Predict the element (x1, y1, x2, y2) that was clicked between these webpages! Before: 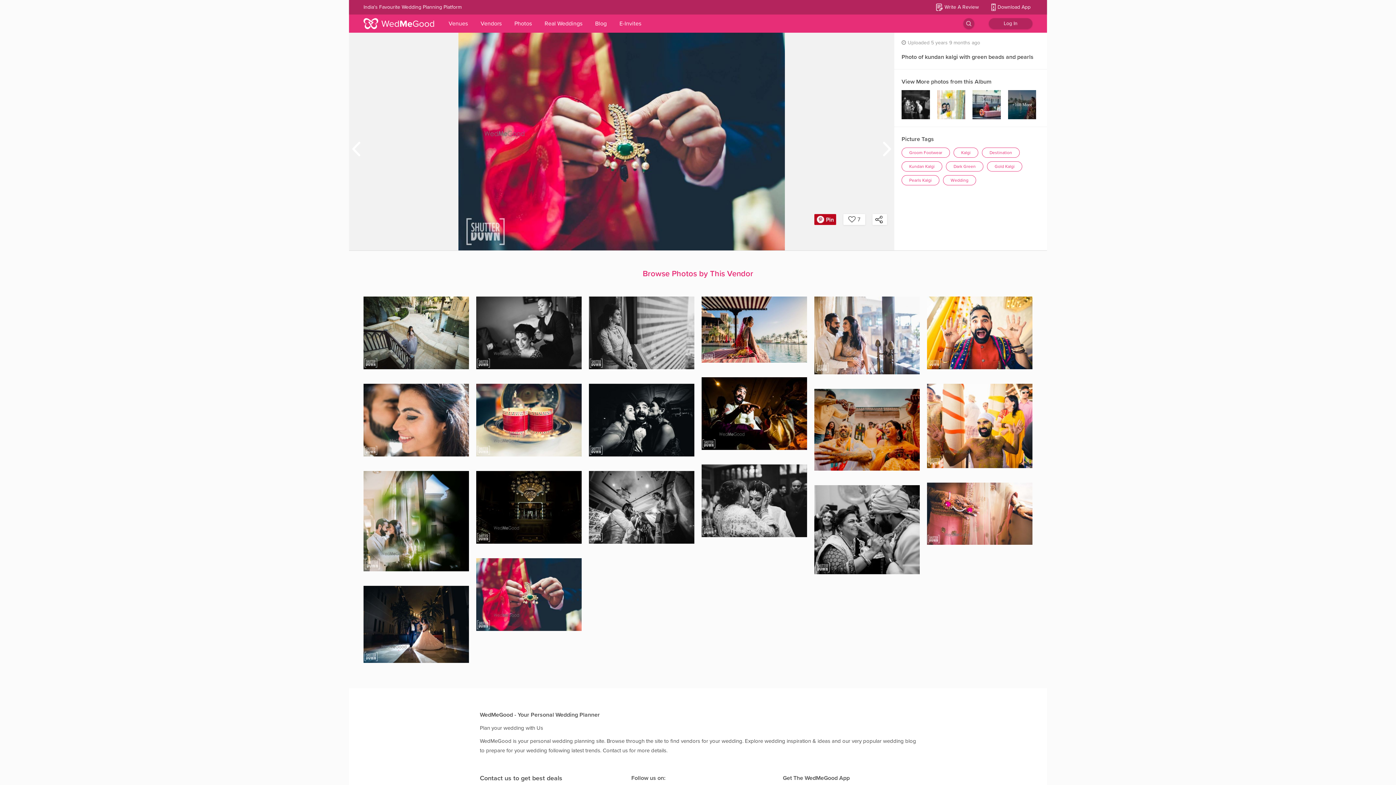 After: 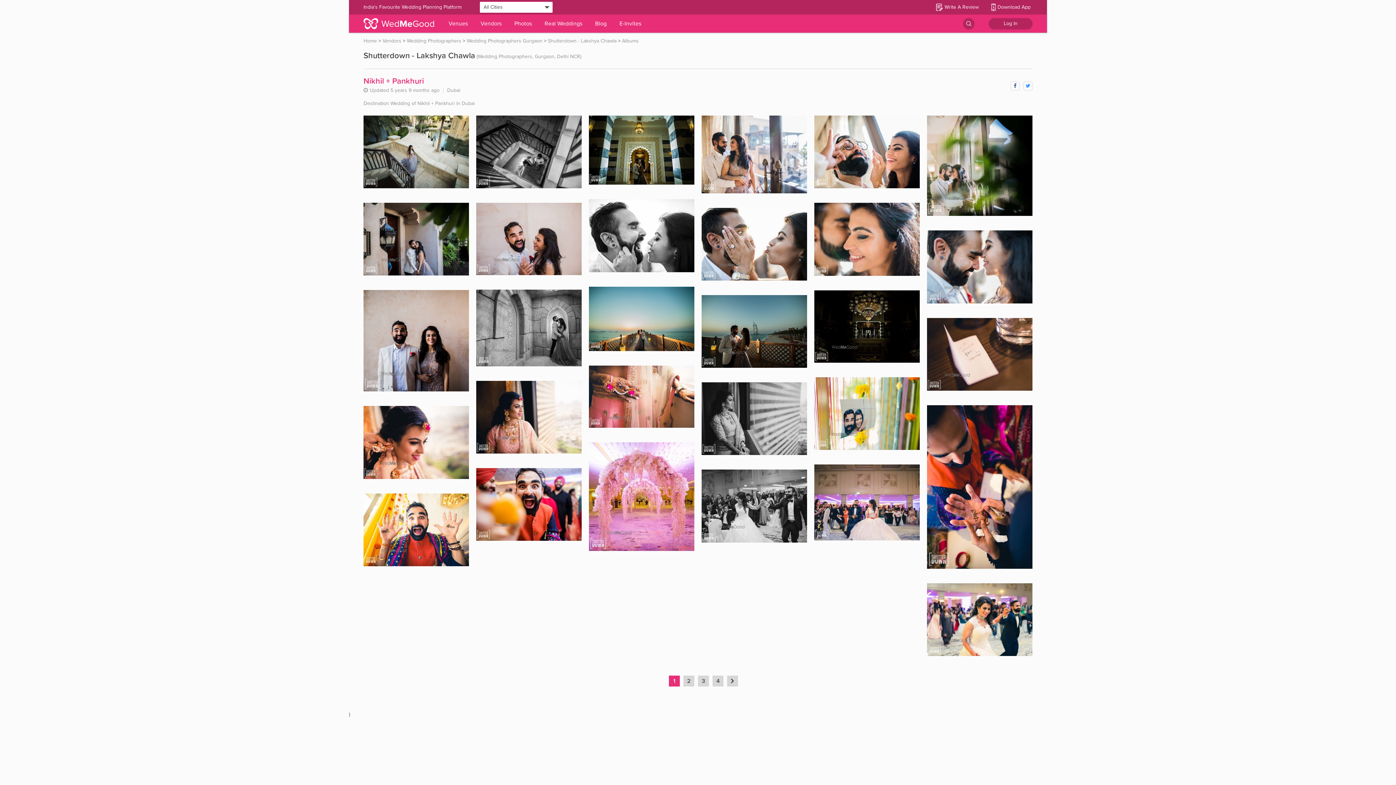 Action: bbox: (901, 114, 930, 120)